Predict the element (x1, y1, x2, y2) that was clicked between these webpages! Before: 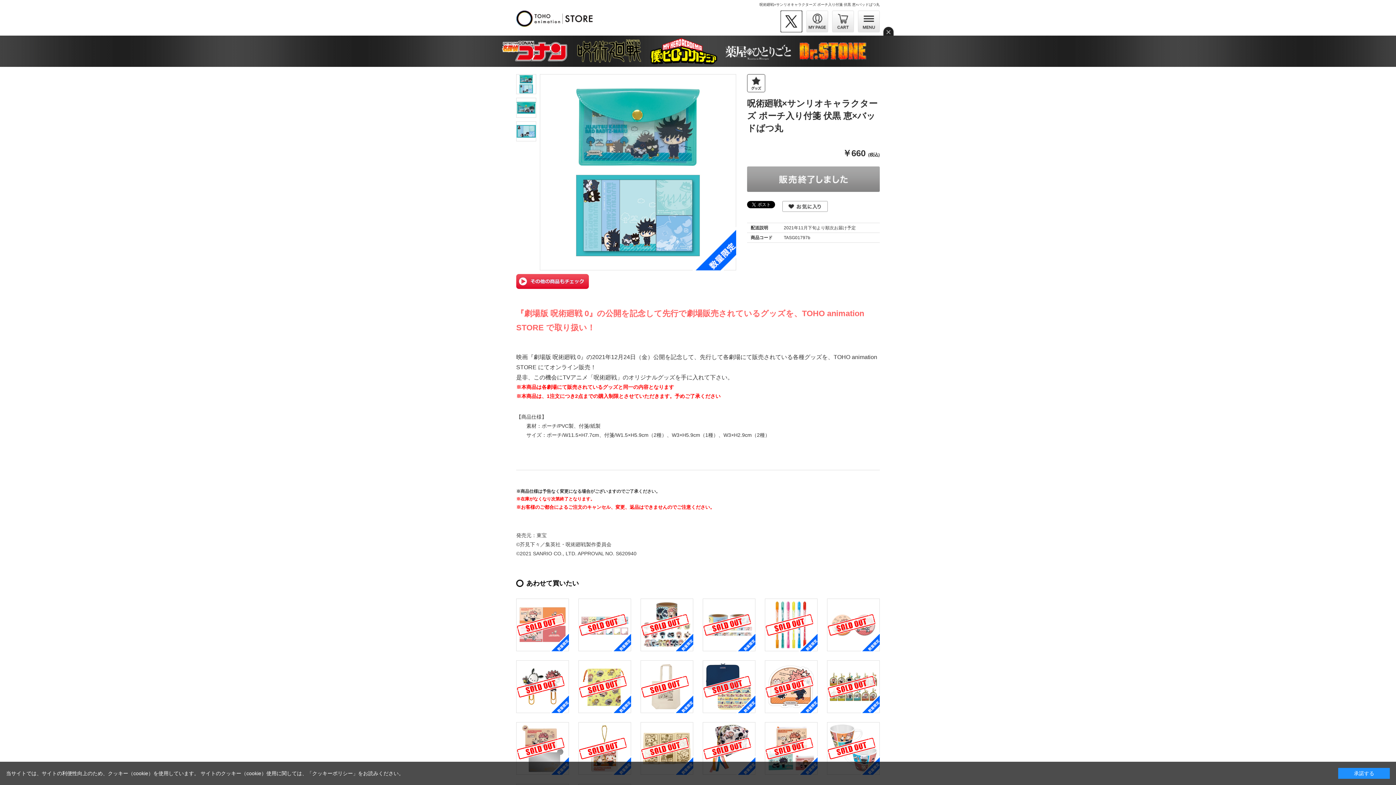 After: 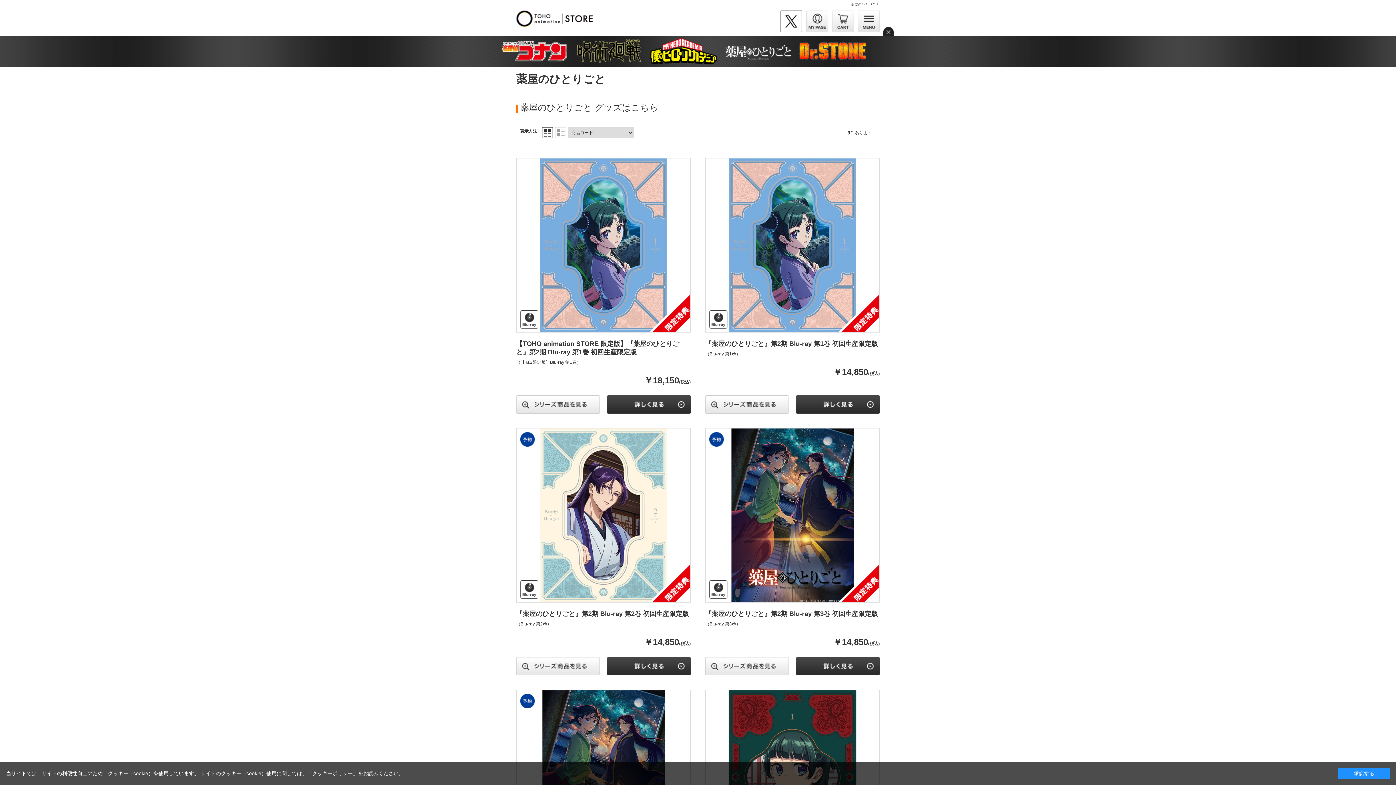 Action: bbox: (724, 47, 791, 53)